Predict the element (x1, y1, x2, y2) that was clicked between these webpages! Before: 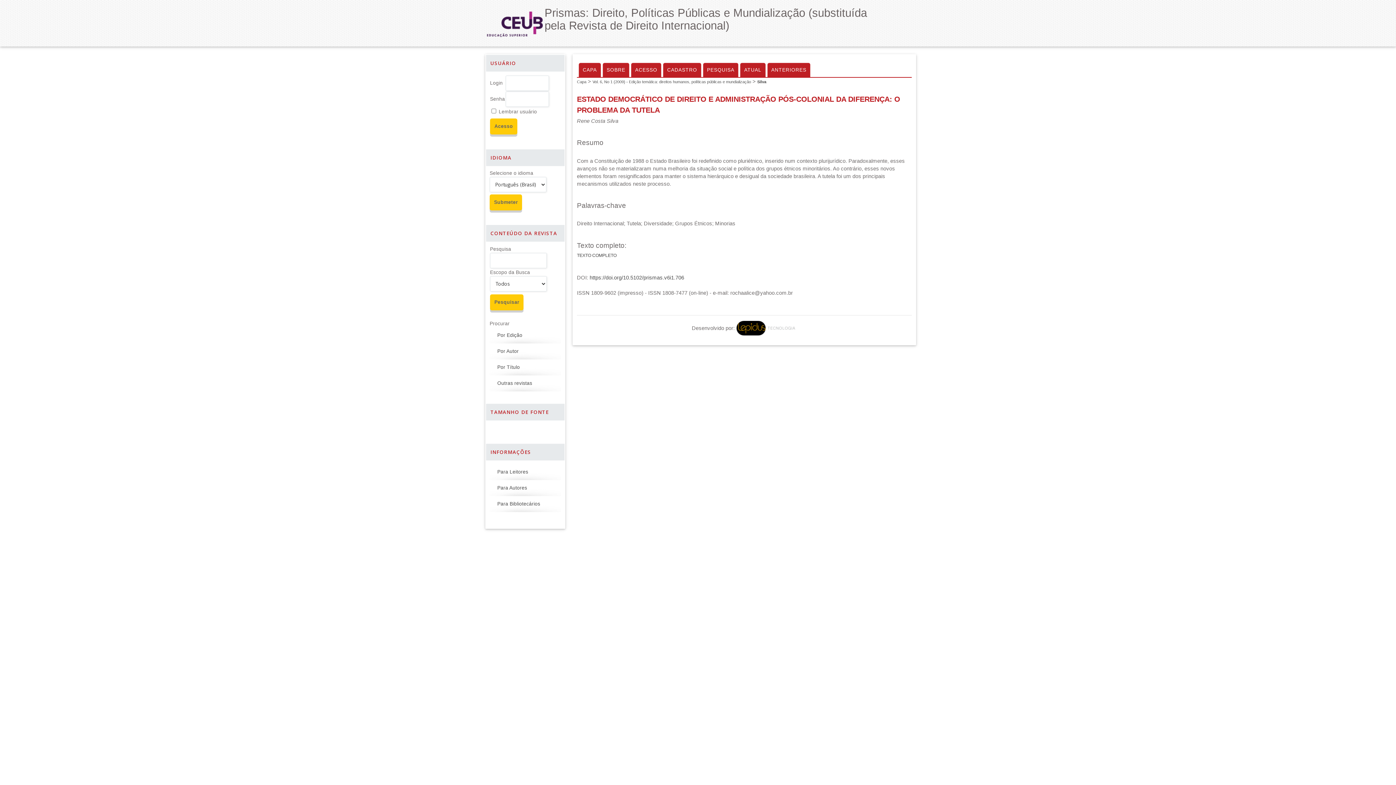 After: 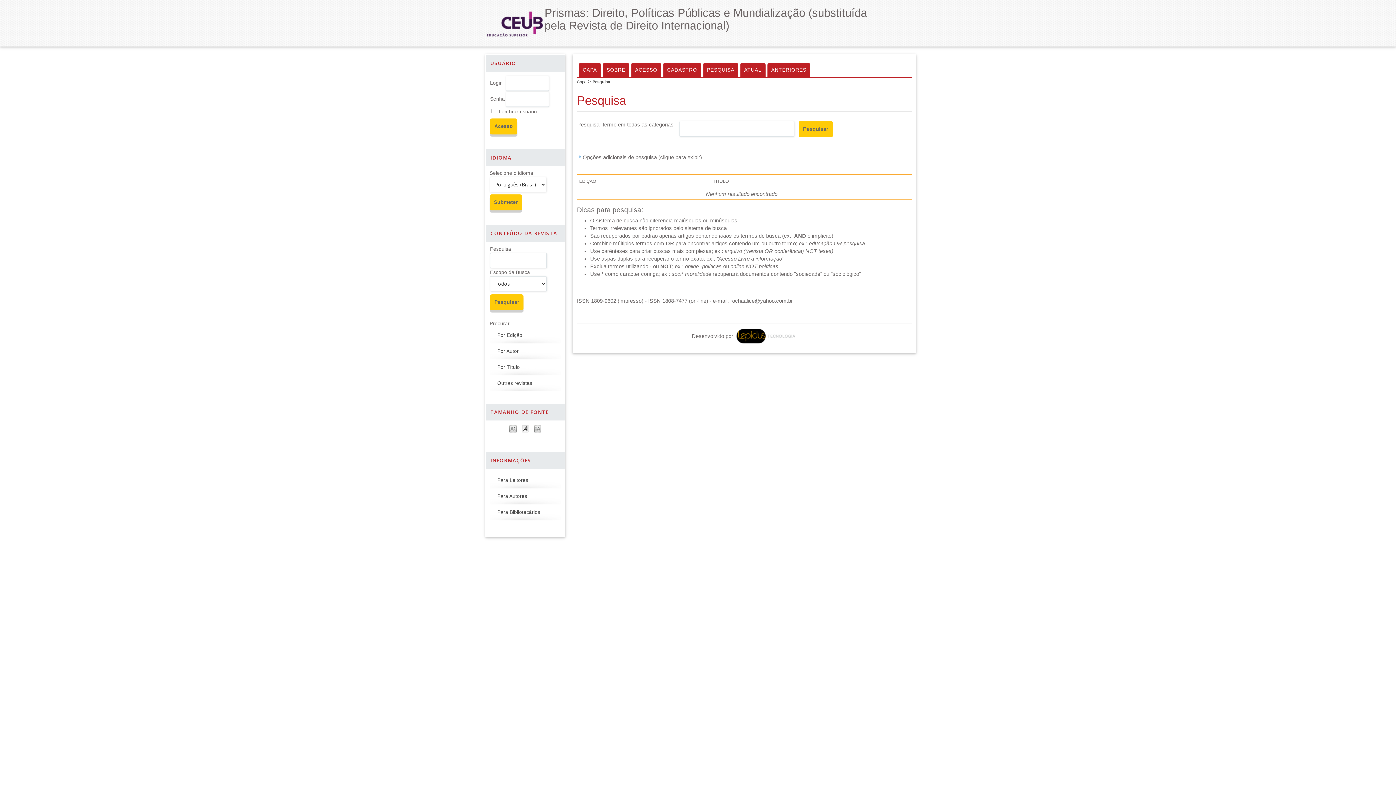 Action: label: PESQUISA bbox: (703, 62, 738, 77)